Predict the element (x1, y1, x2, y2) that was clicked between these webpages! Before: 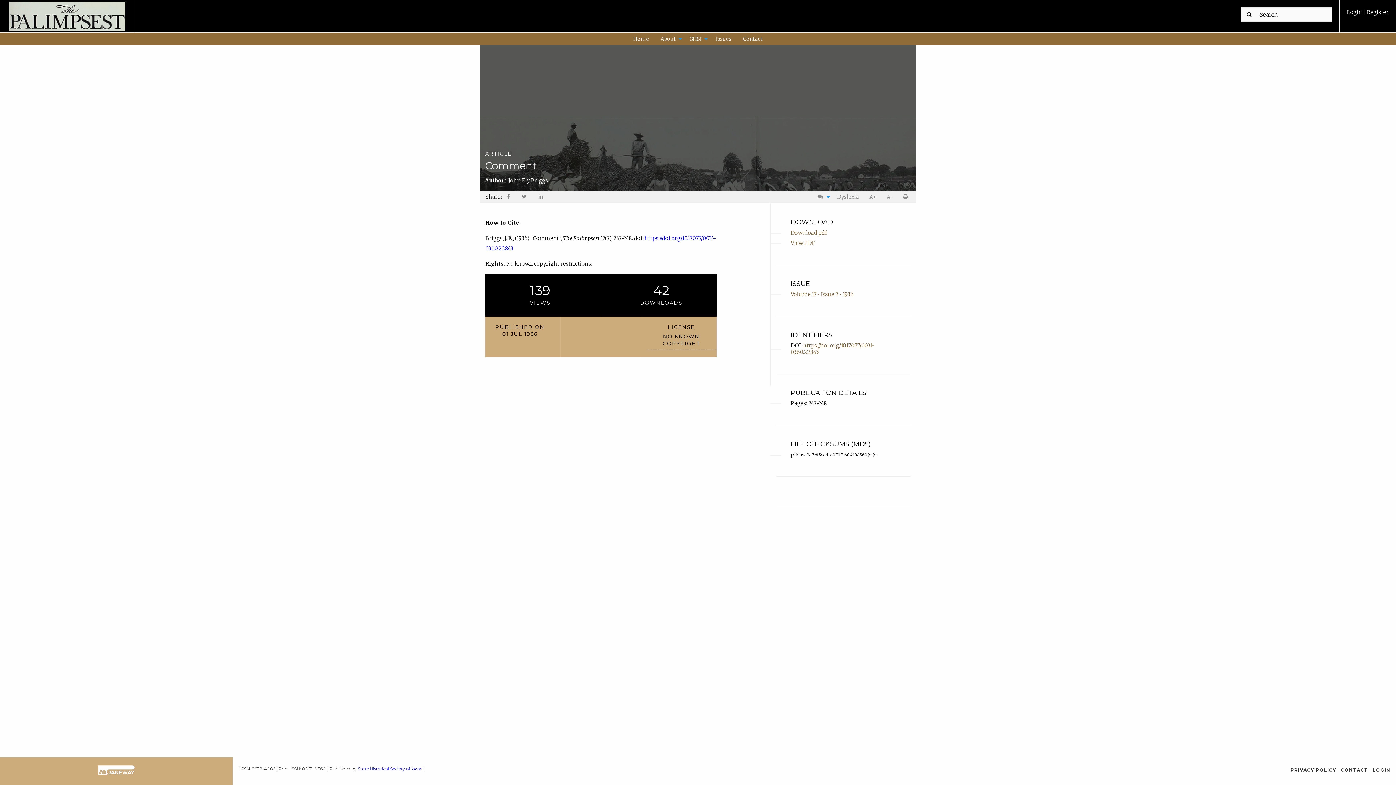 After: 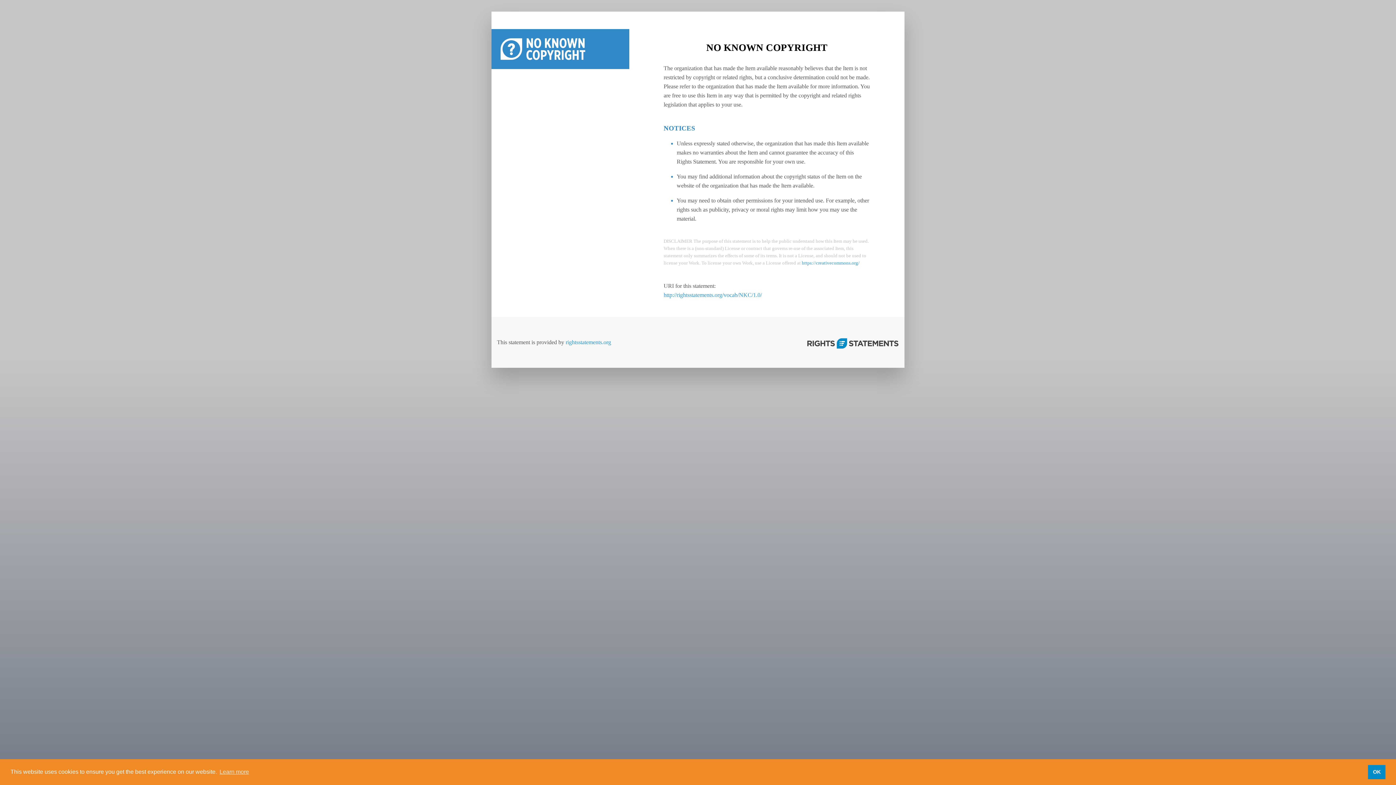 Action: bbox: (646, 333, 716, 350) label: NO KNOWN COPYRIGHT